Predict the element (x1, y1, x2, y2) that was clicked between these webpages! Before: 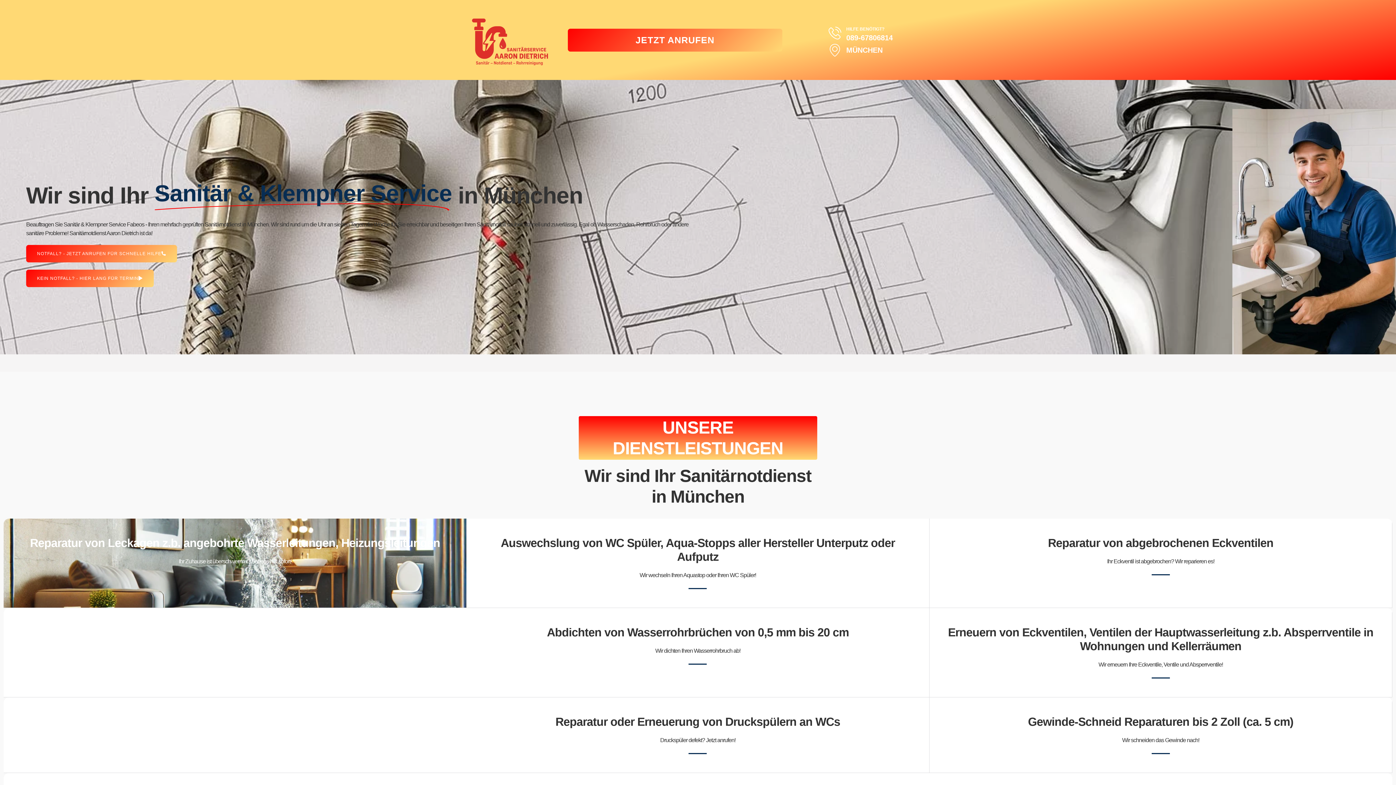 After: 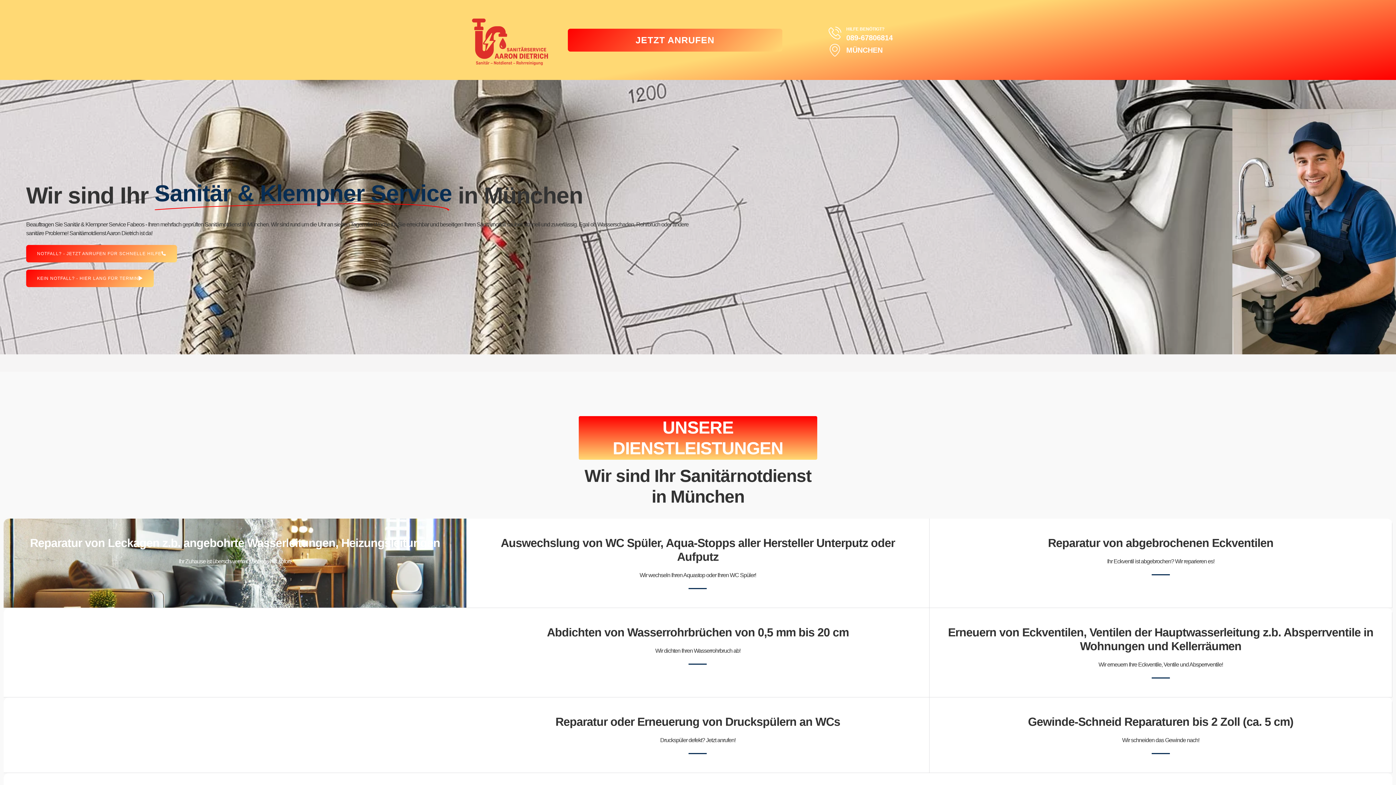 Action: bbox: (469, 3, 552, 76)